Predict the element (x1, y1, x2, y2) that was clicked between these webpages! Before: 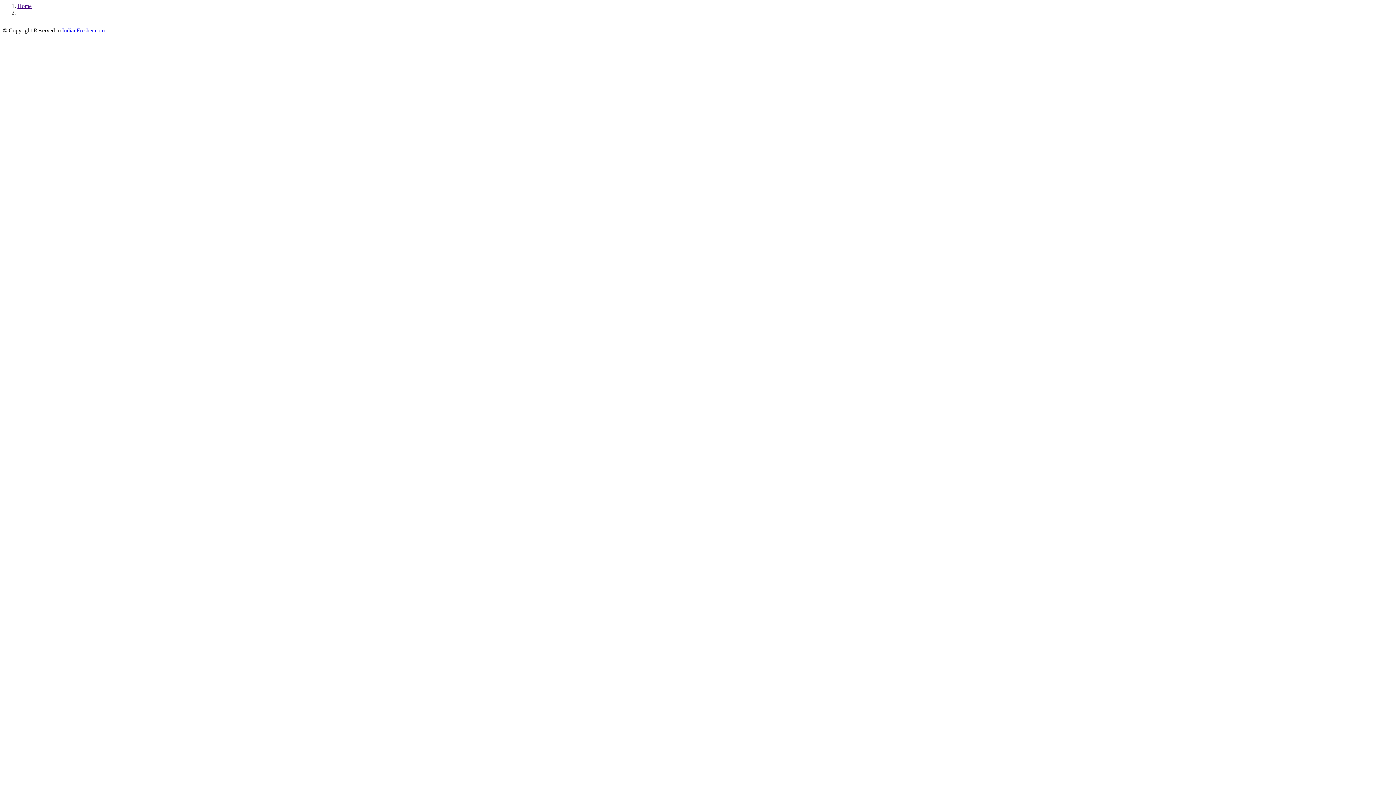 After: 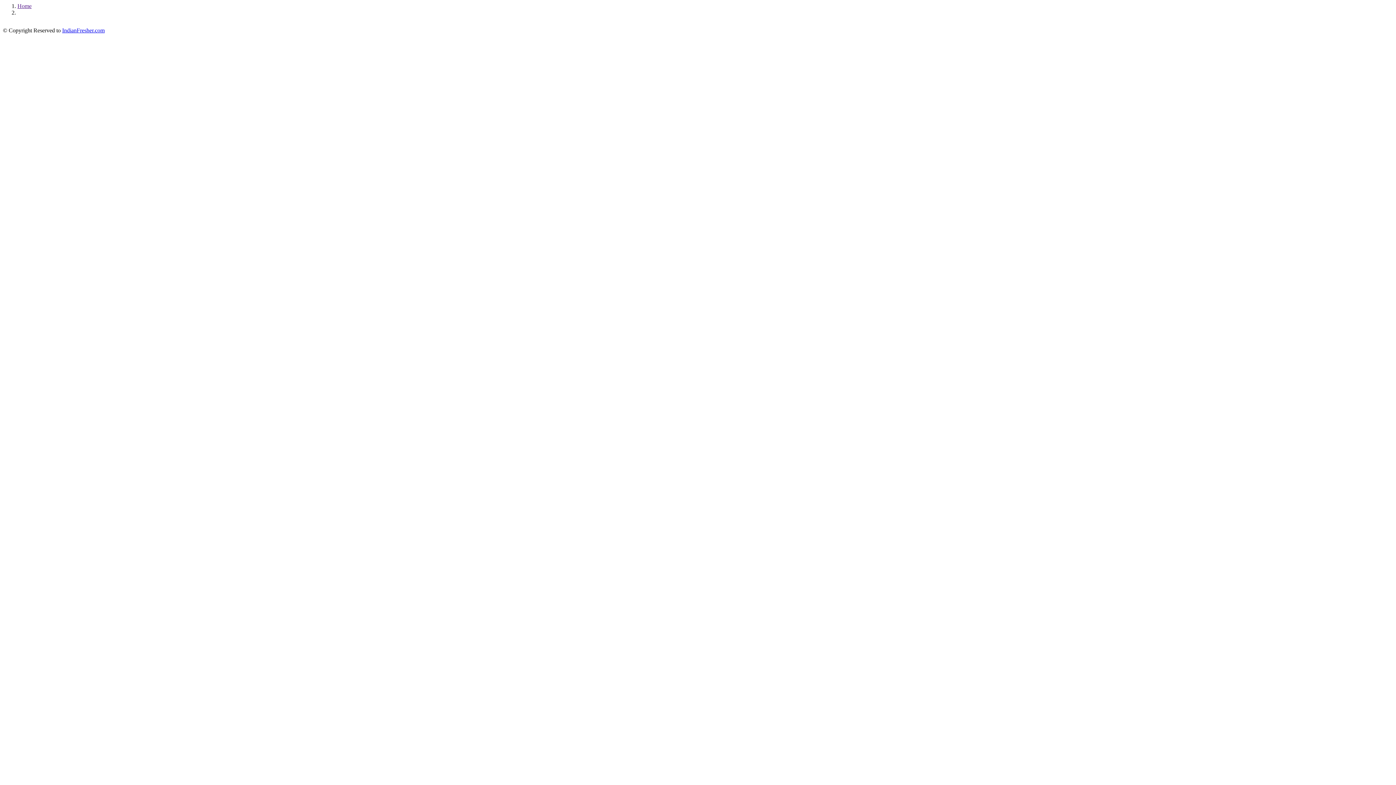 Action: bbox: (17, 2, 31, 9) label: Home